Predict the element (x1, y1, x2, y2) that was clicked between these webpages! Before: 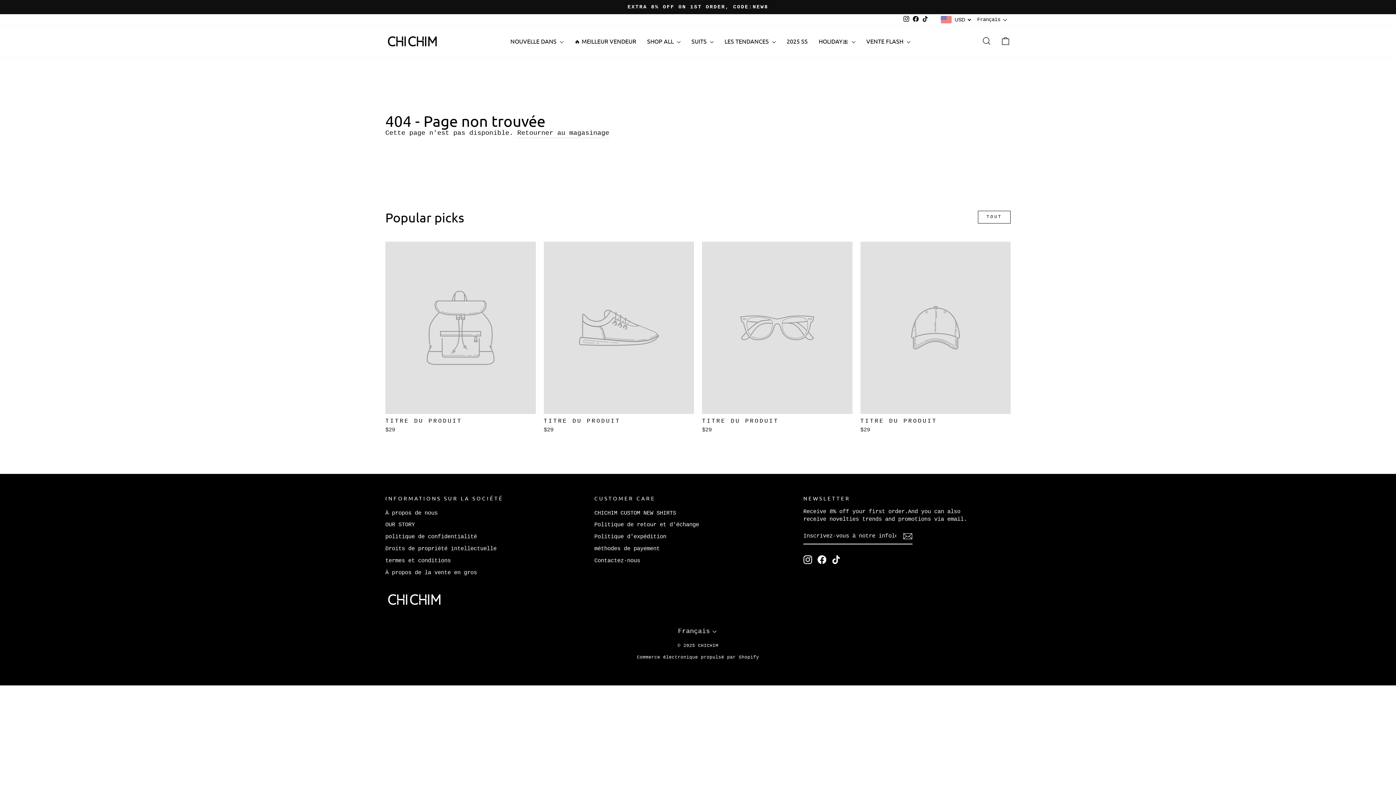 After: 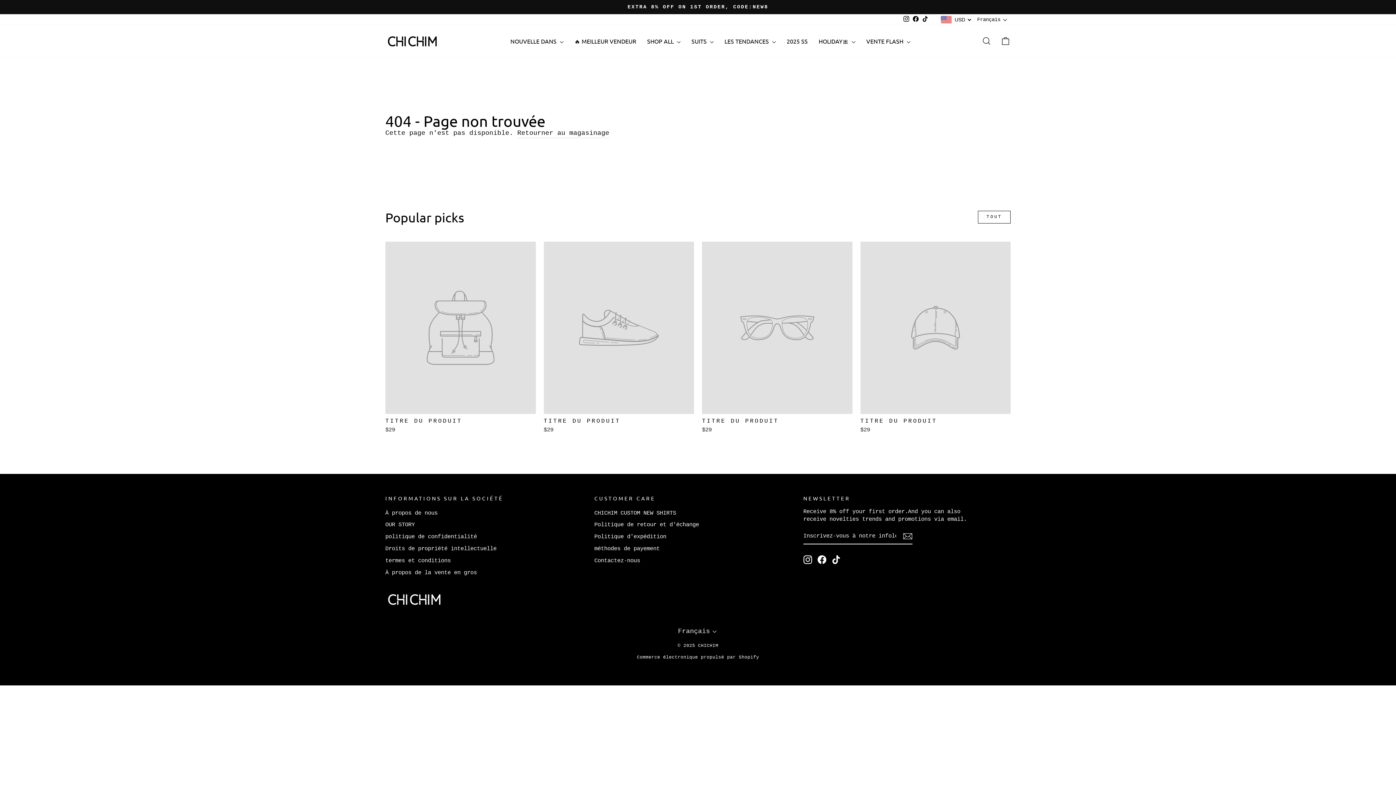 Action: label: TikTok bbox: (920, 14, 930, 25)